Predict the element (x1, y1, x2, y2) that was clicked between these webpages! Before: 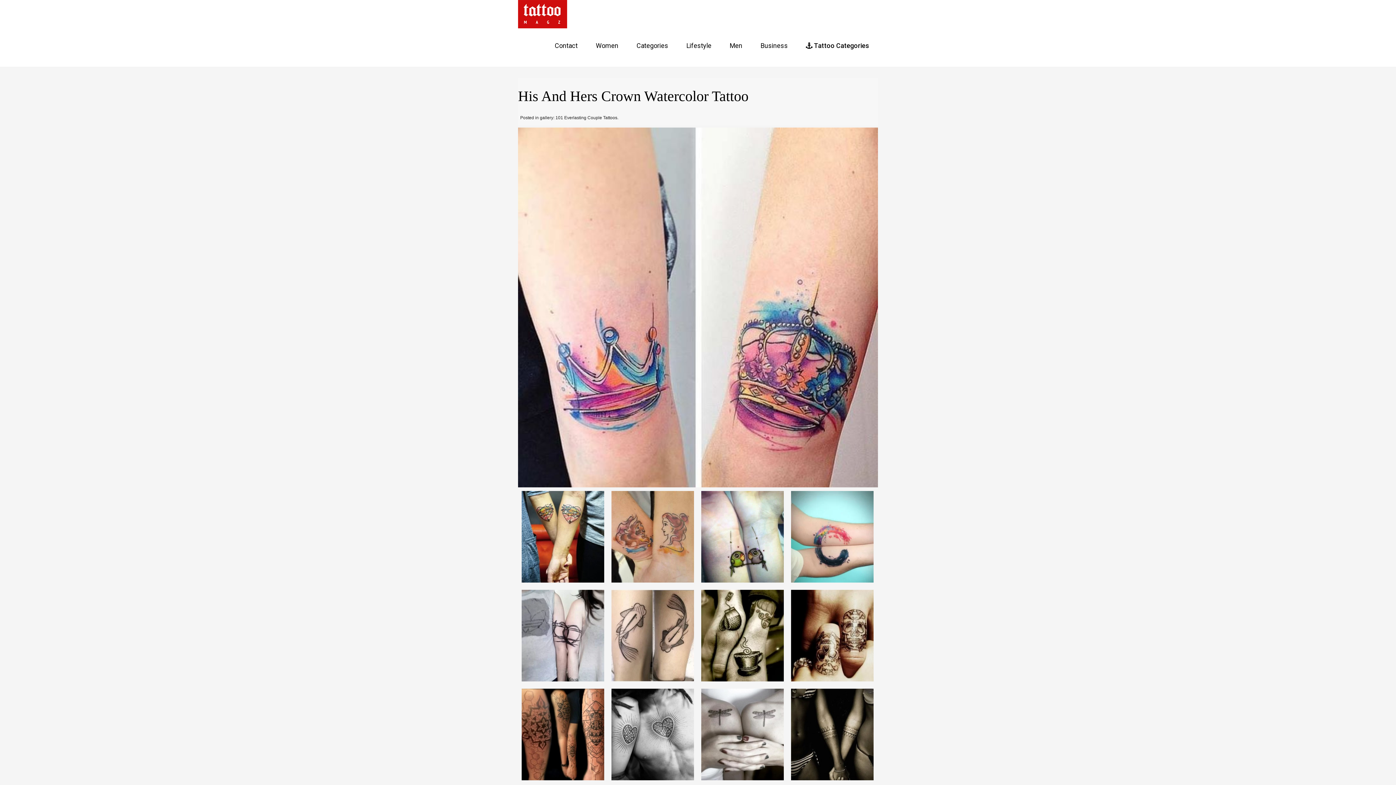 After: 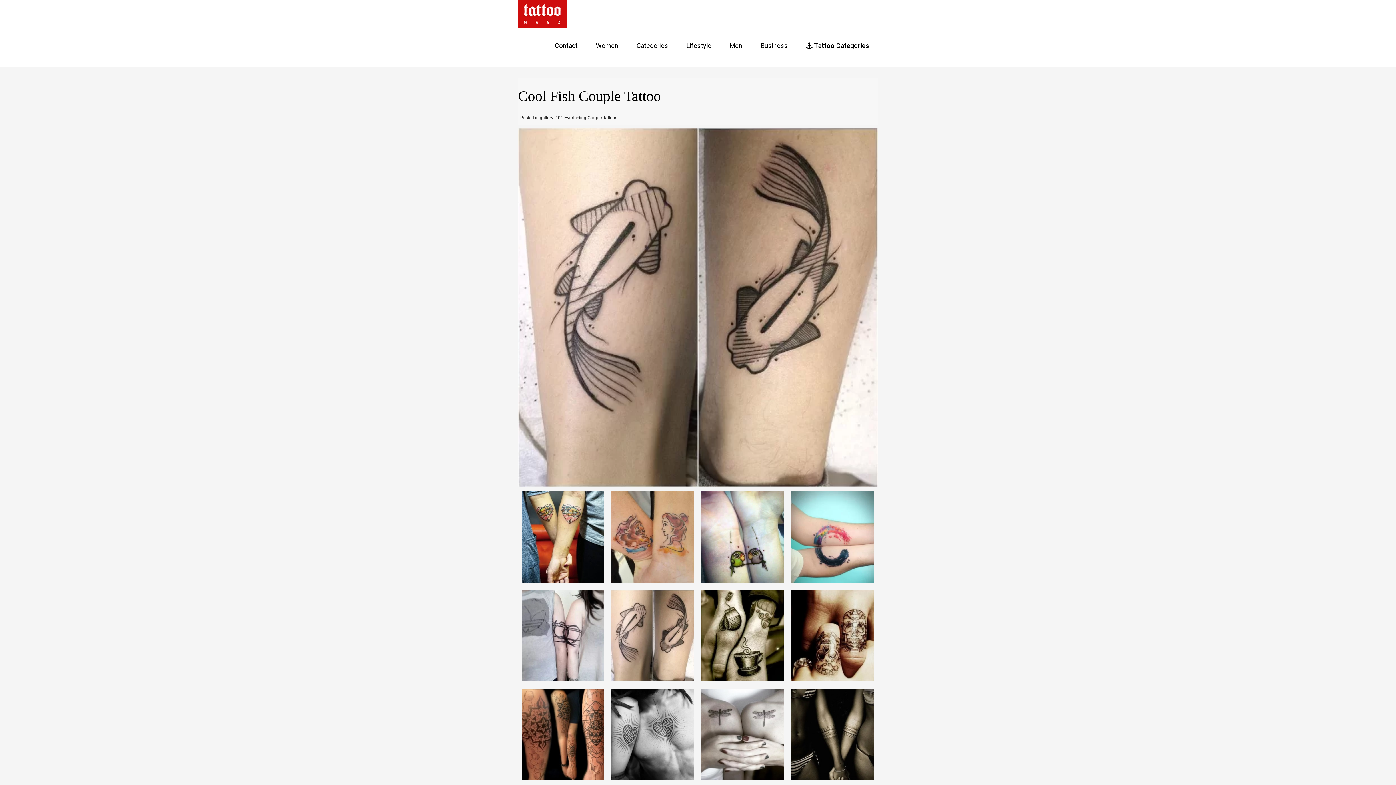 Action: bbox: (608, 632, 697, 638)